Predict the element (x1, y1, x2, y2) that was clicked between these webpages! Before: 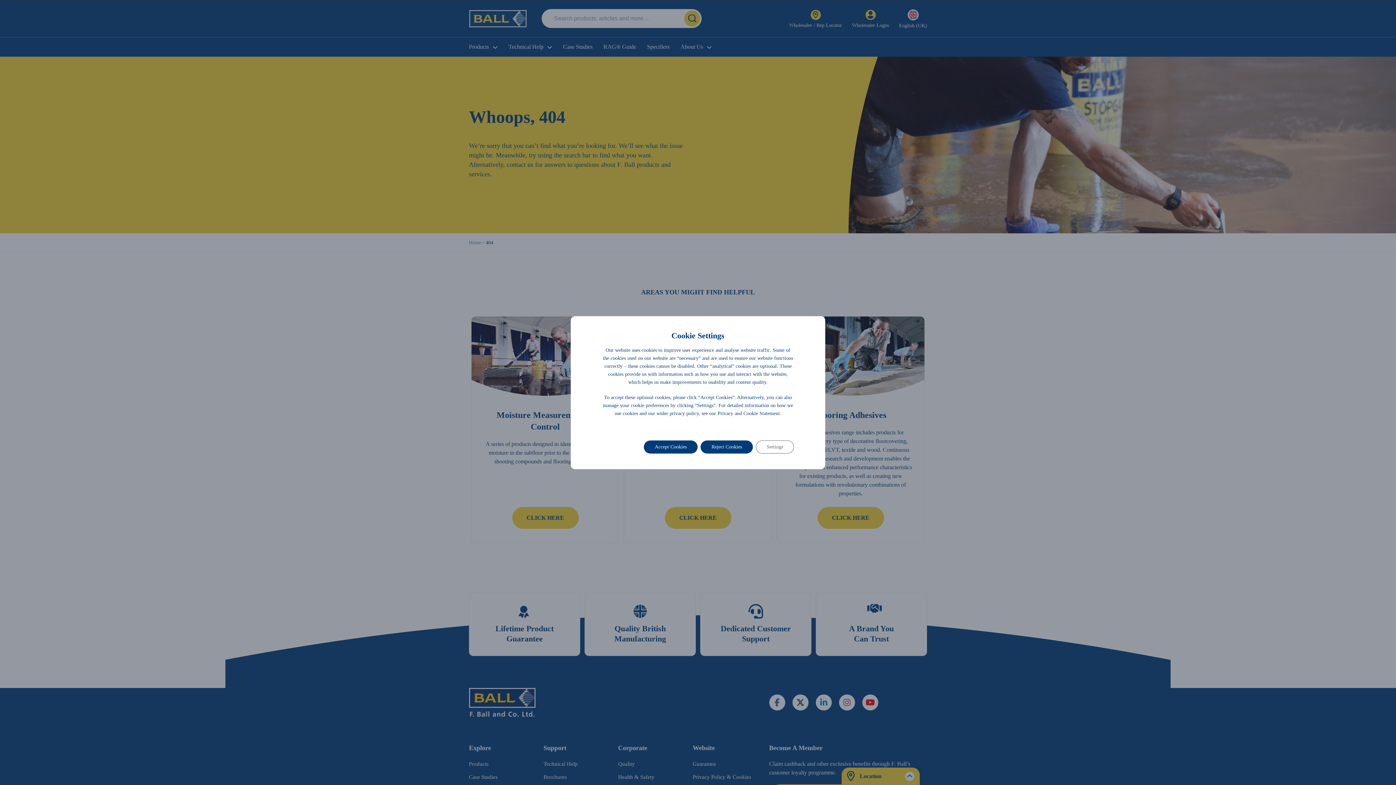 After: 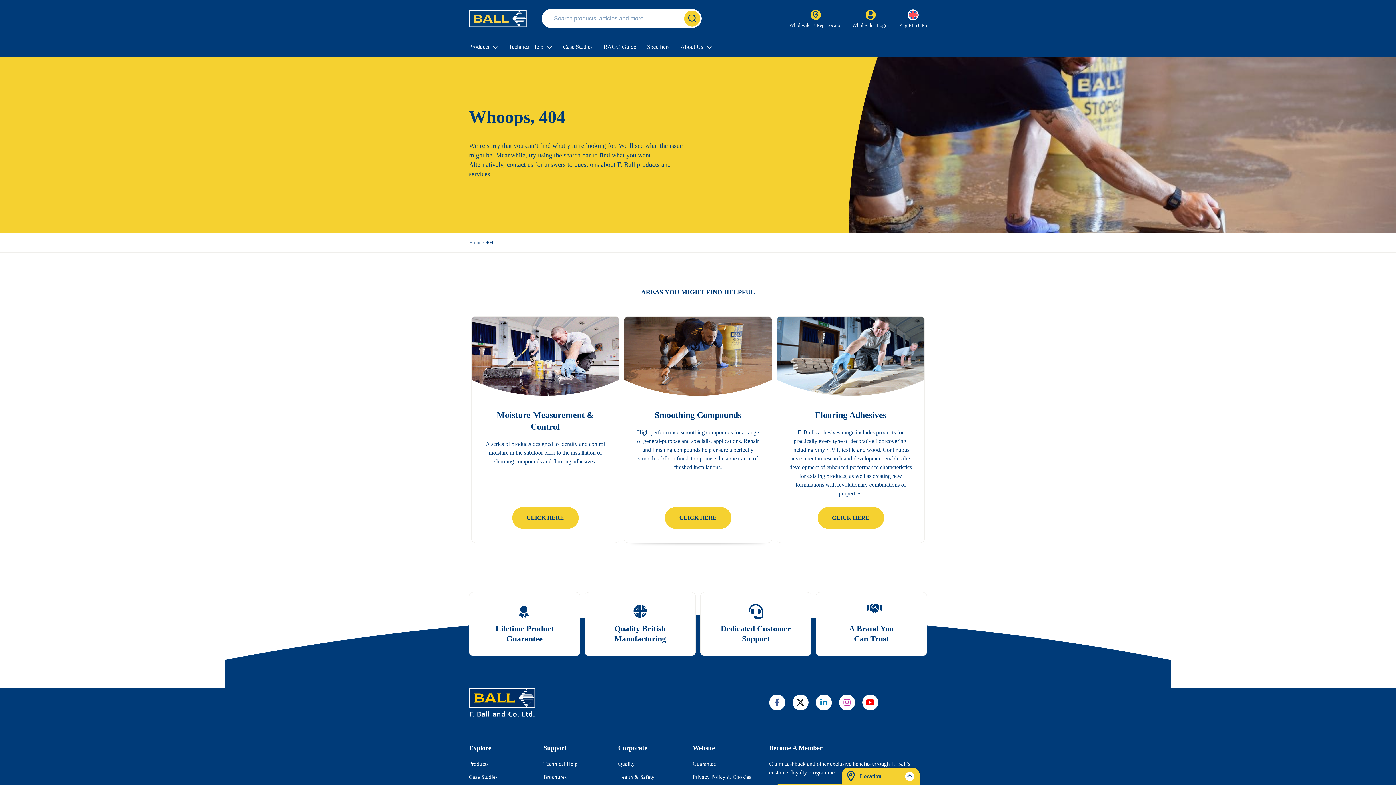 Action: label: Accept Cookies bbox: (644, 440, 697, 453)